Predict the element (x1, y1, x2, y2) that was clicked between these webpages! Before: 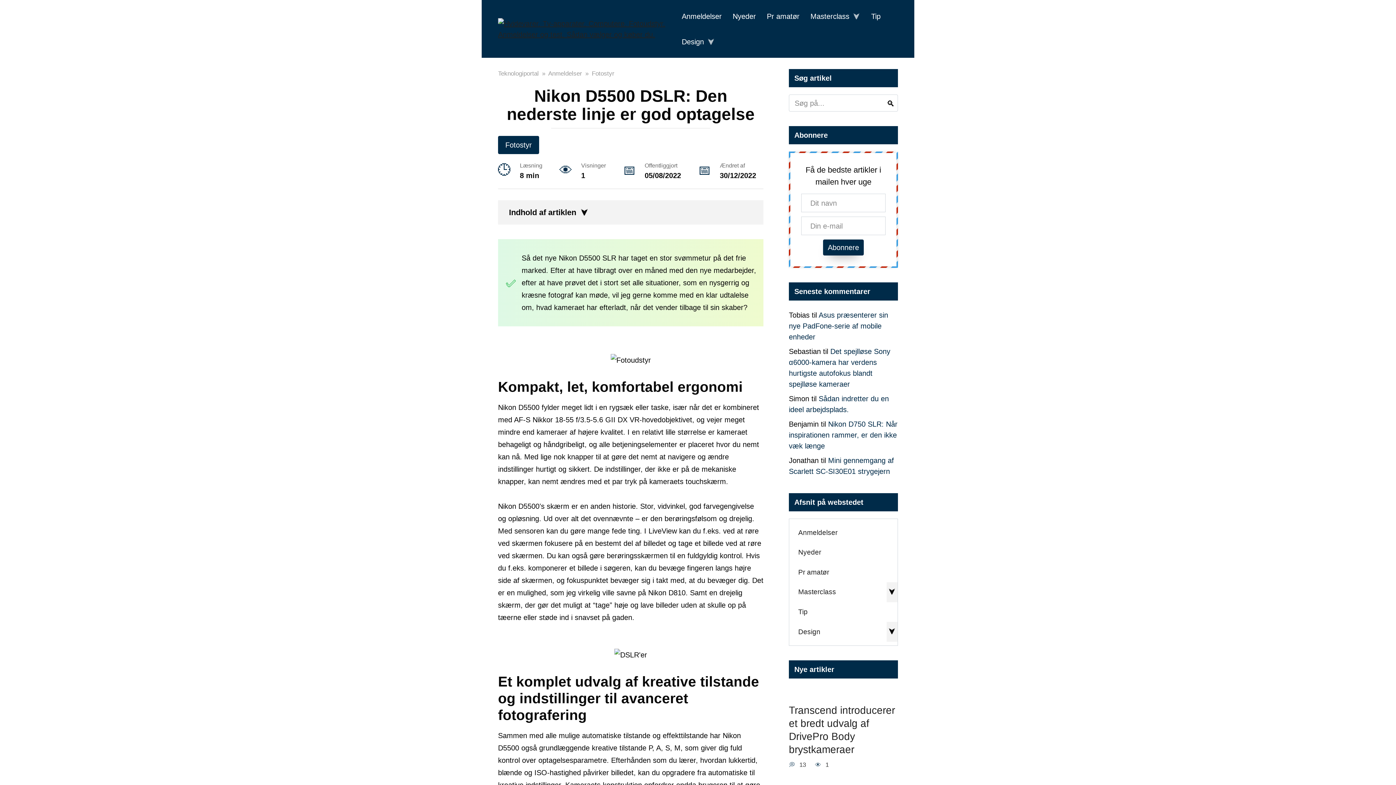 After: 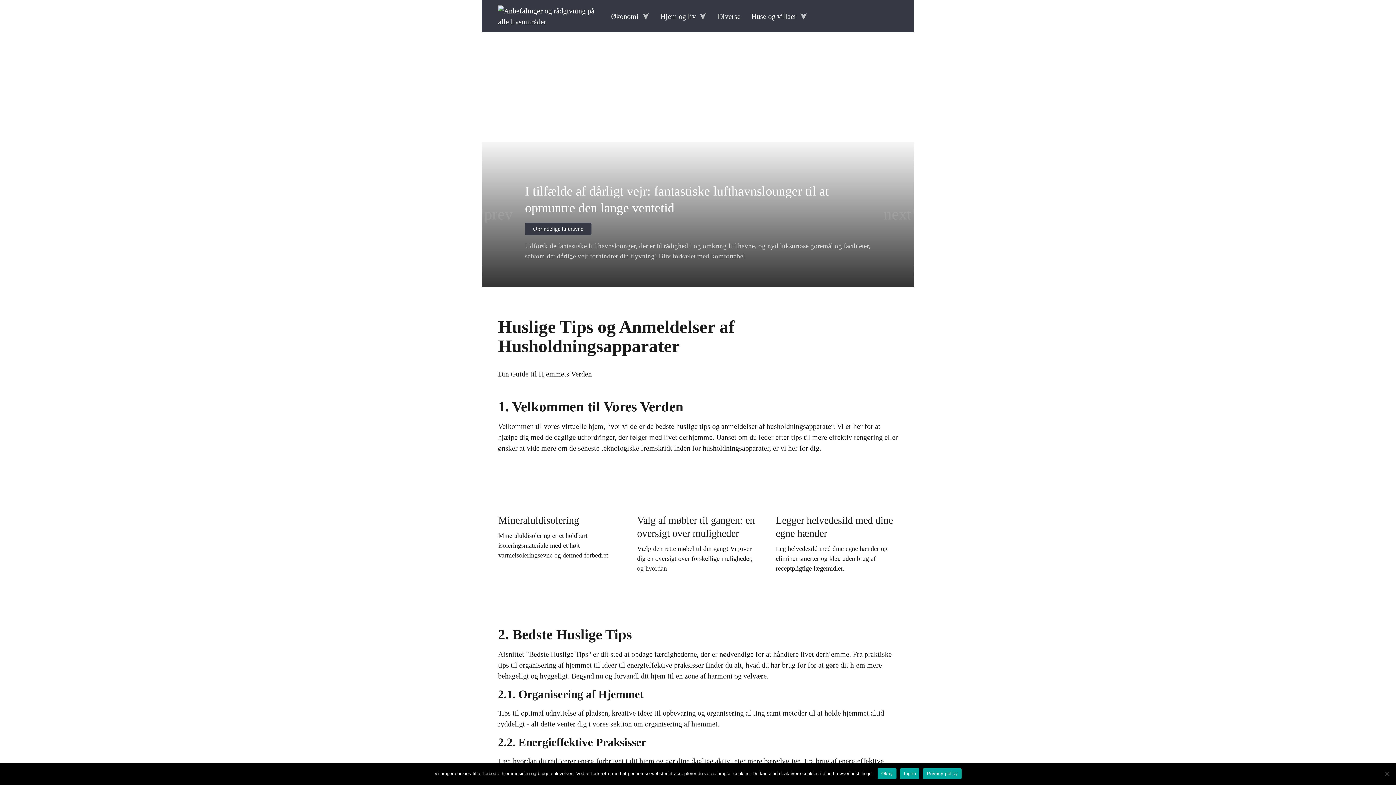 Action: label: Design bbox: (789, 622, 886, 642)